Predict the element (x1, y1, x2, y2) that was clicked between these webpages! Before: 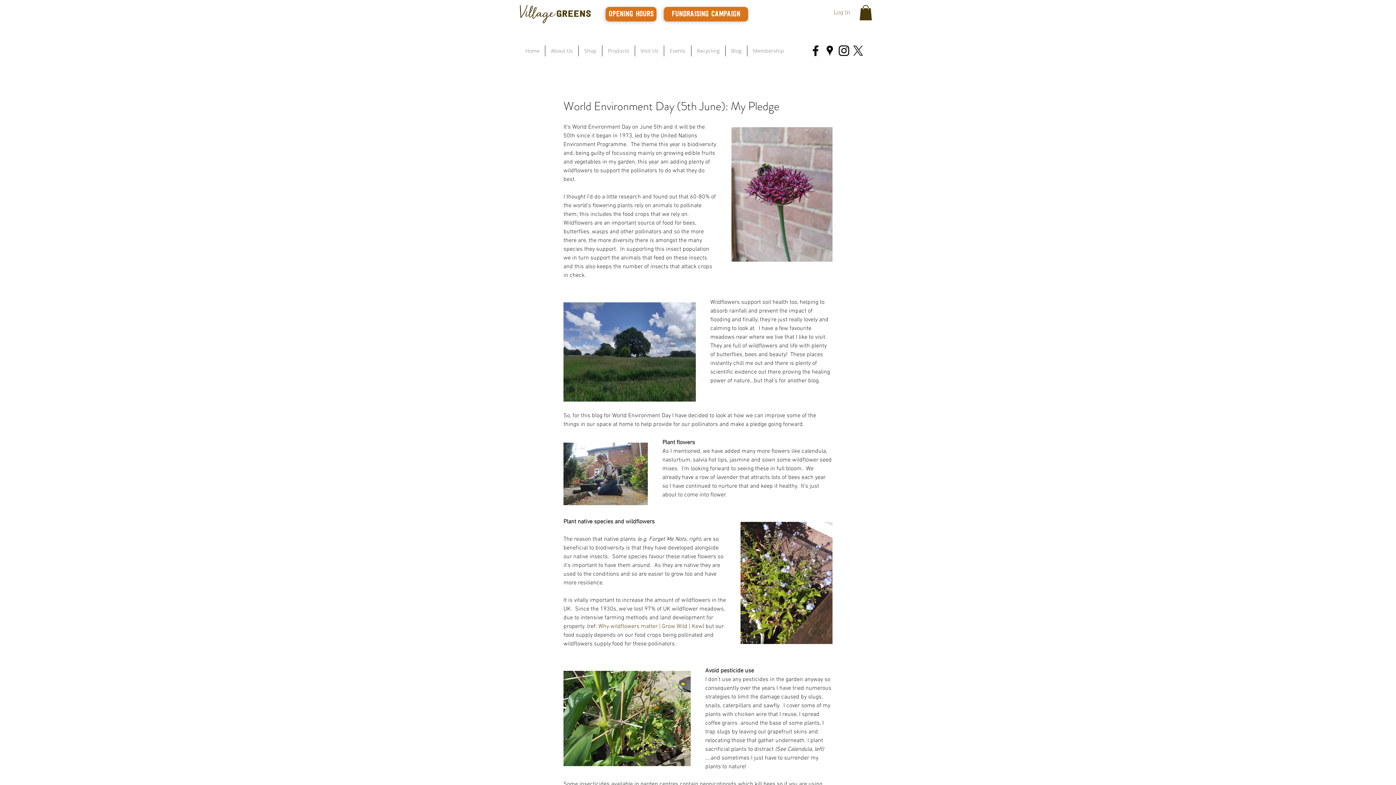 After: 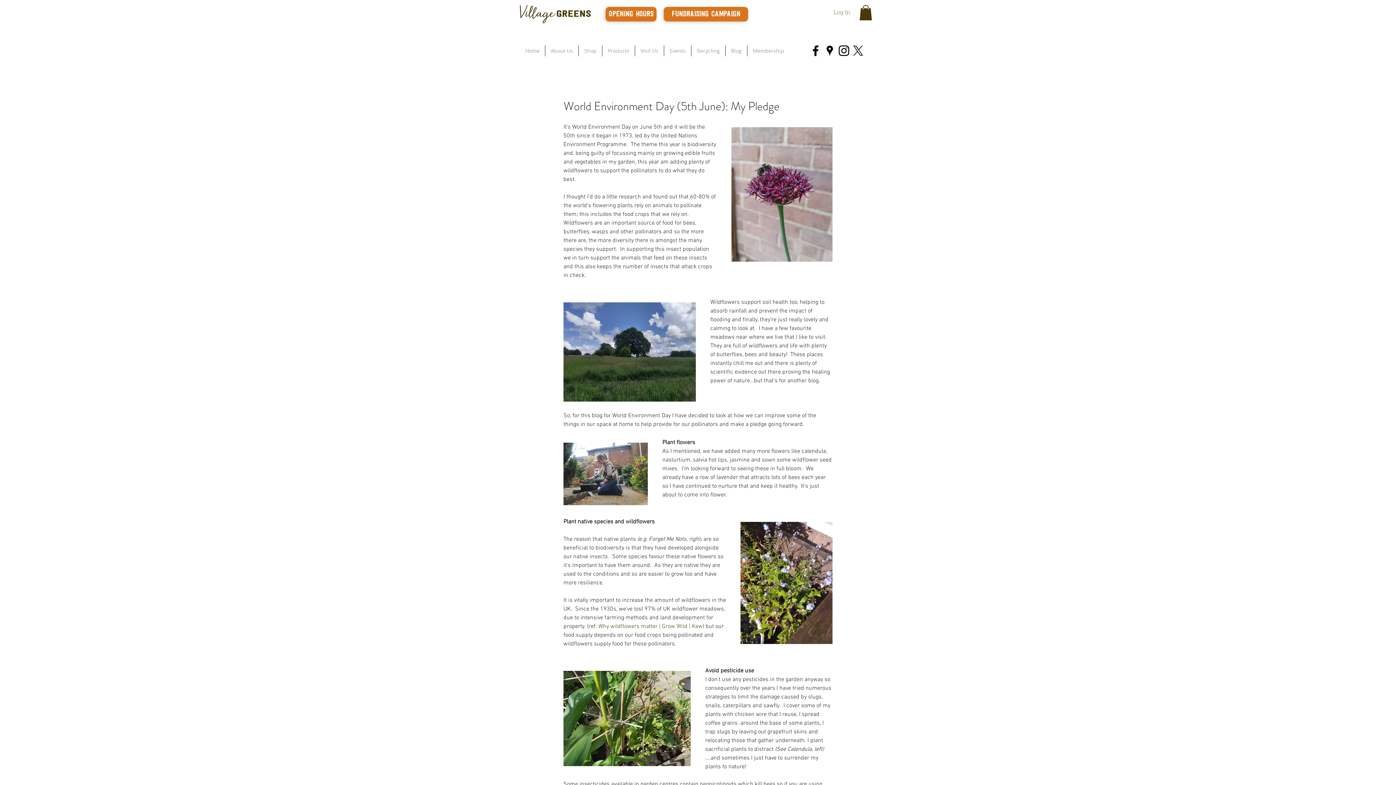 Action: bbox: (859, 5, 872, 20)